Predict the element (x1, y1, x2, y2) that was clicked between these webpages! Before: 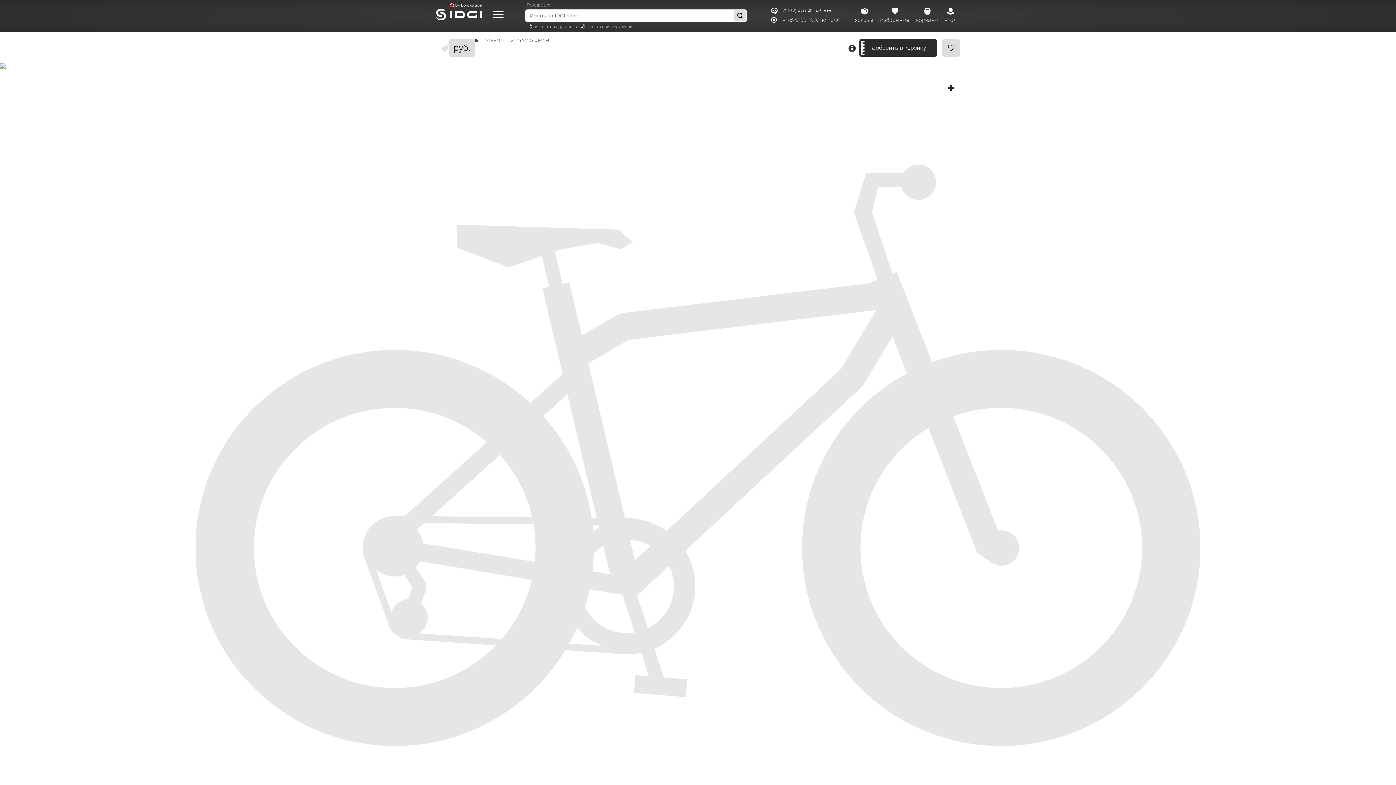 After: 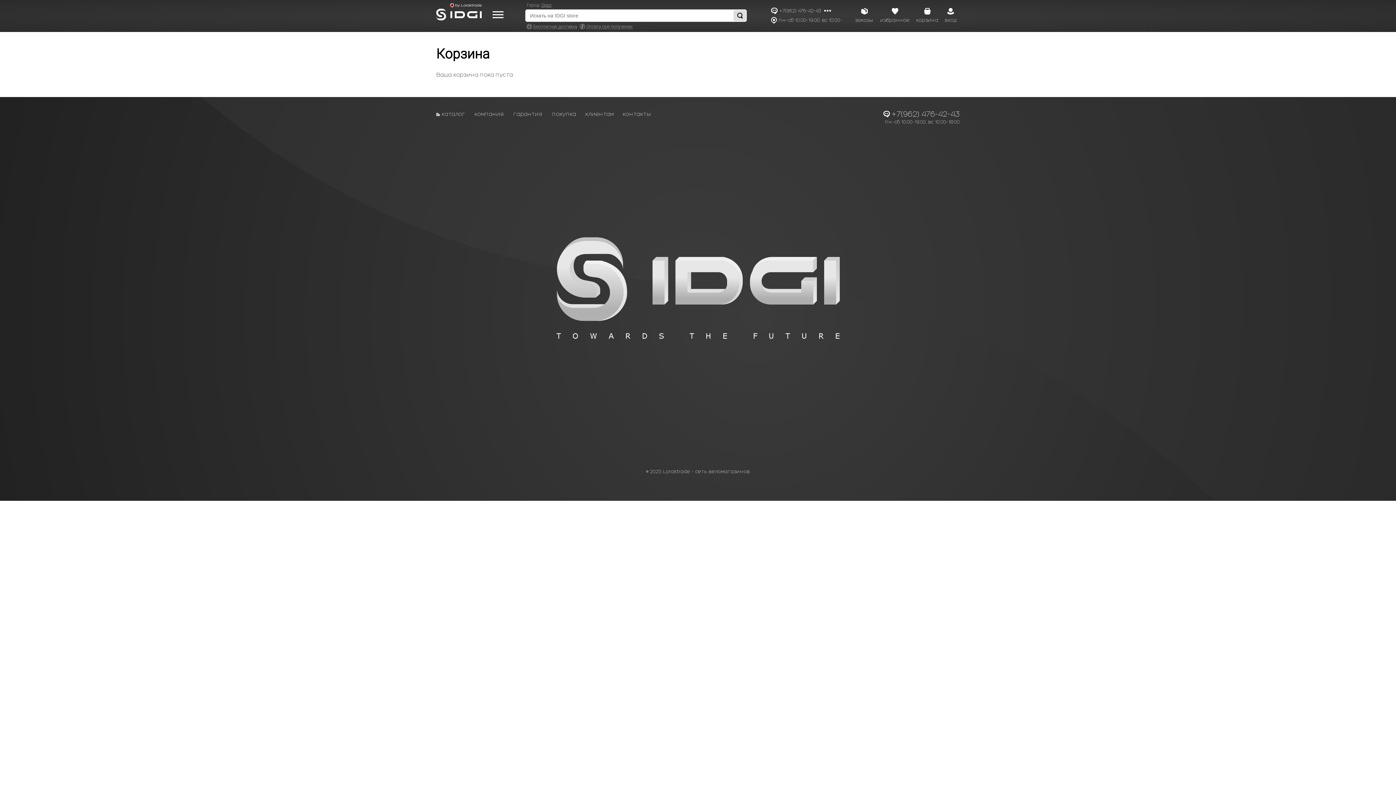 Action: label: корзина bbox: (913, 2, 941, 24)